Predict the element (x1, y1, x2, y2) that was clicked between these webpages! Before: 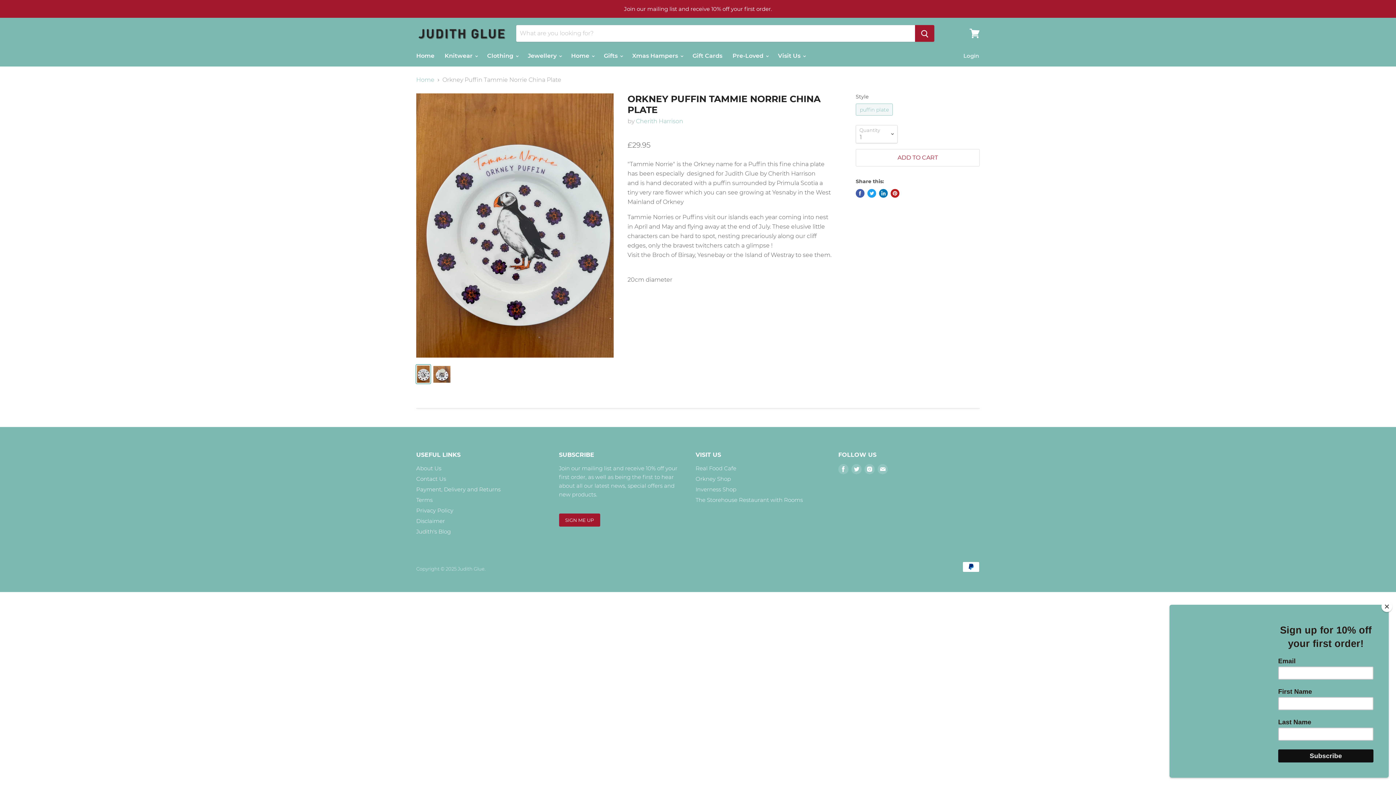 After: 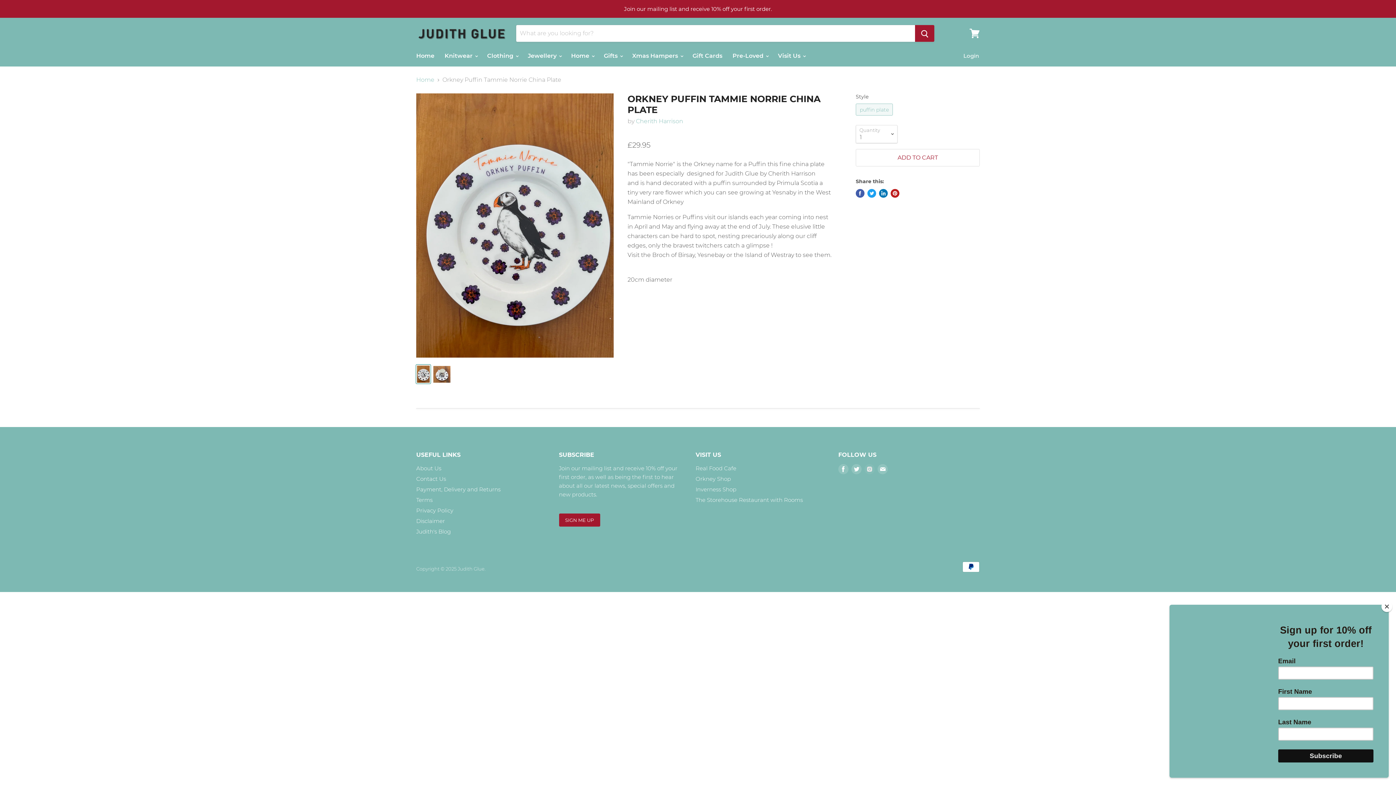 Action: label: Find us on Instagram bbox: (863, 463, 876, 476)